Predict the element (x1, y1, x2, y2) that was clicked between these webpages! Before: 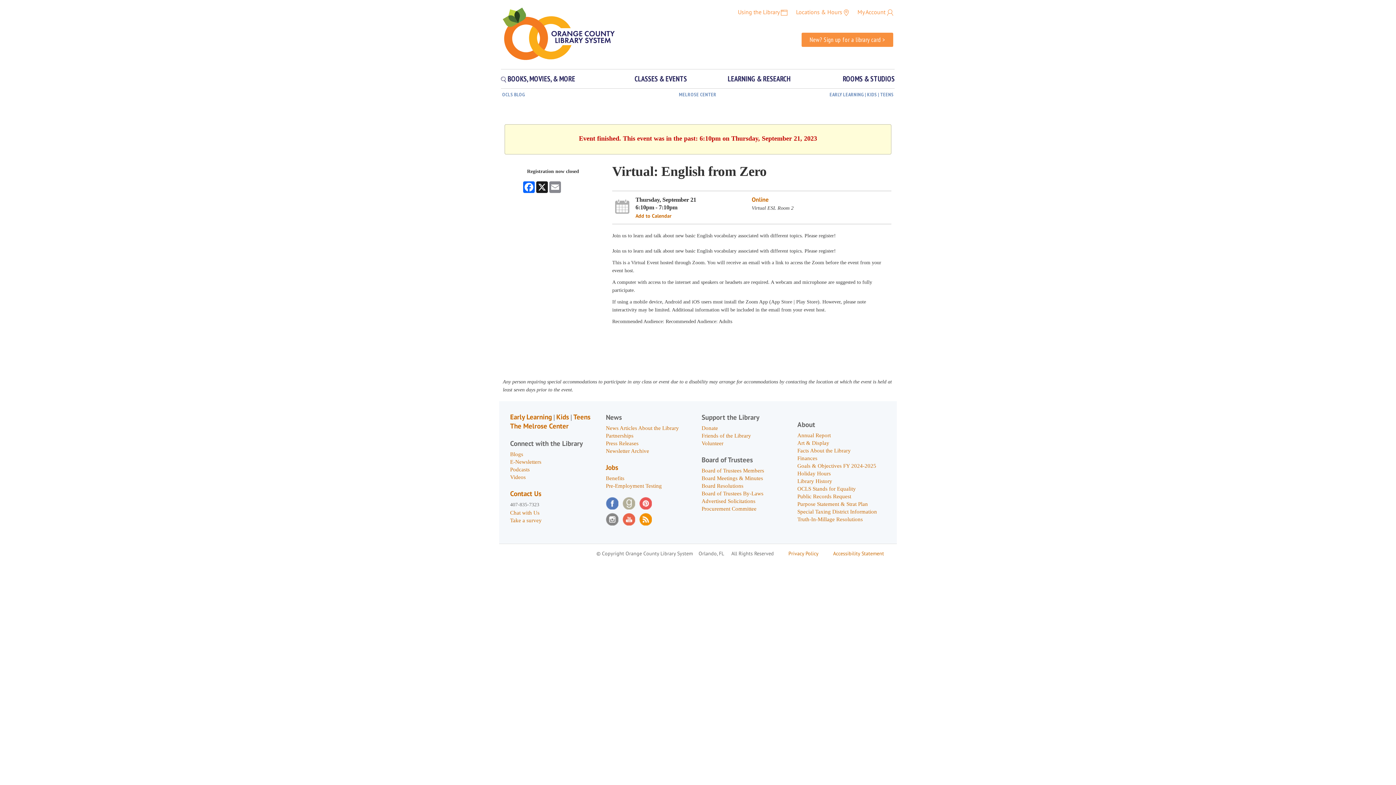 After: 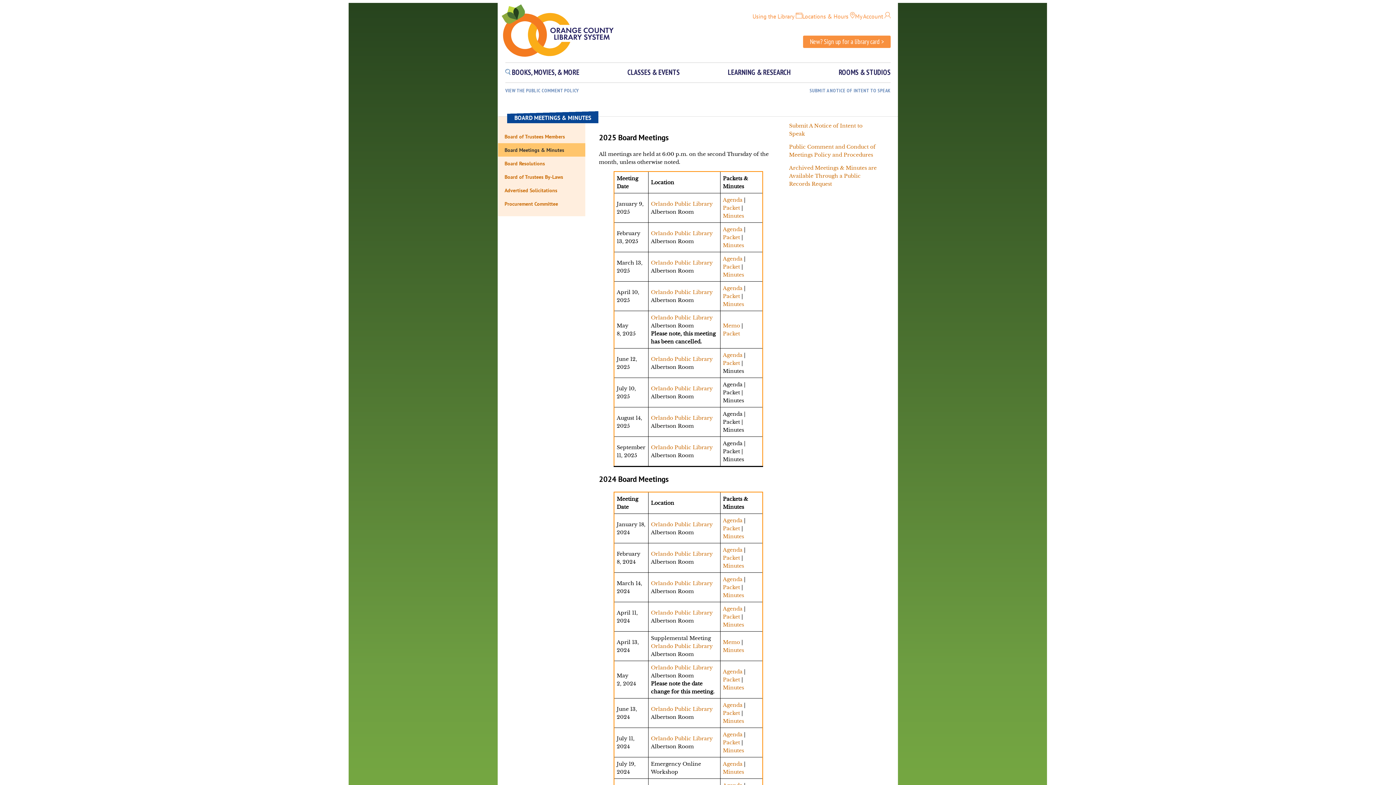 Action: bbox: (701, 475, 763, 481) label: Board Meetings & Minutes